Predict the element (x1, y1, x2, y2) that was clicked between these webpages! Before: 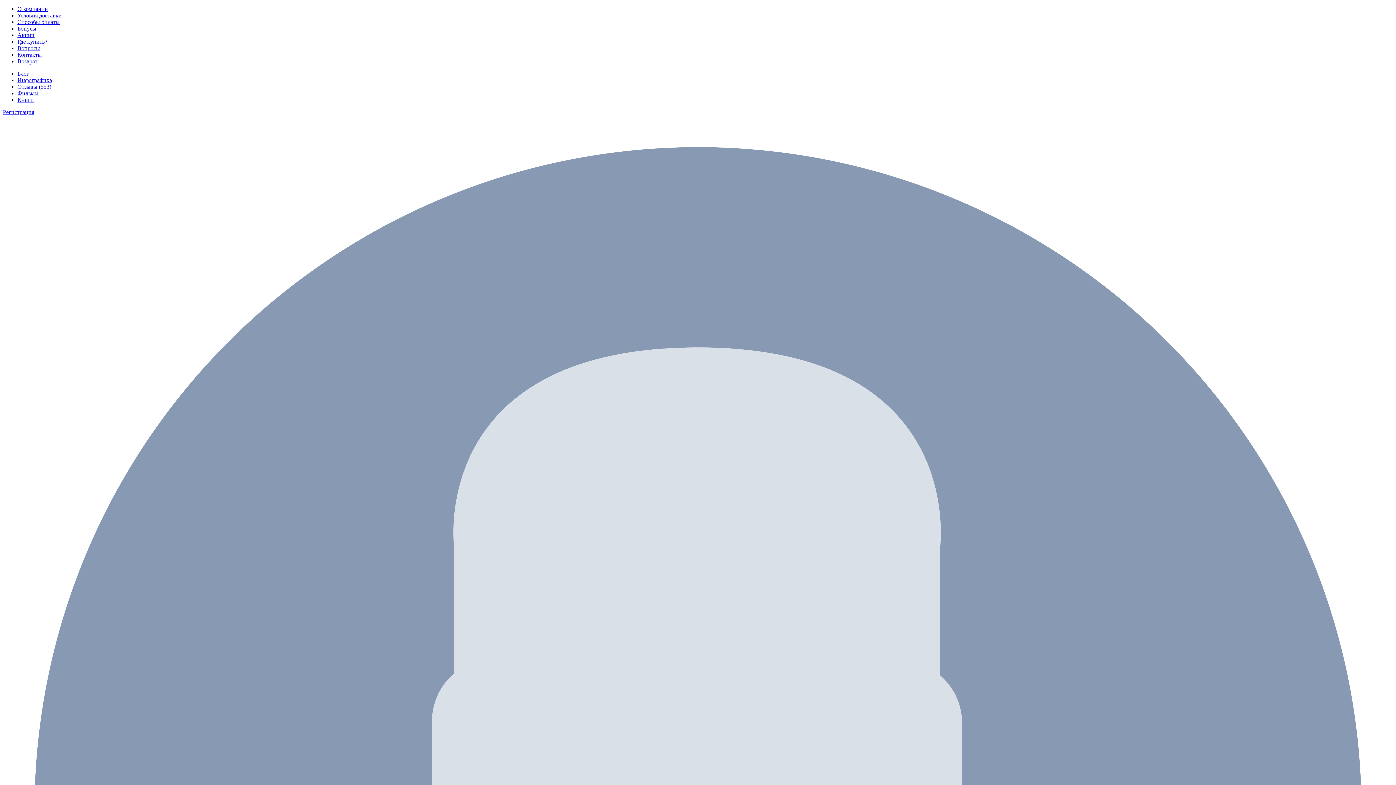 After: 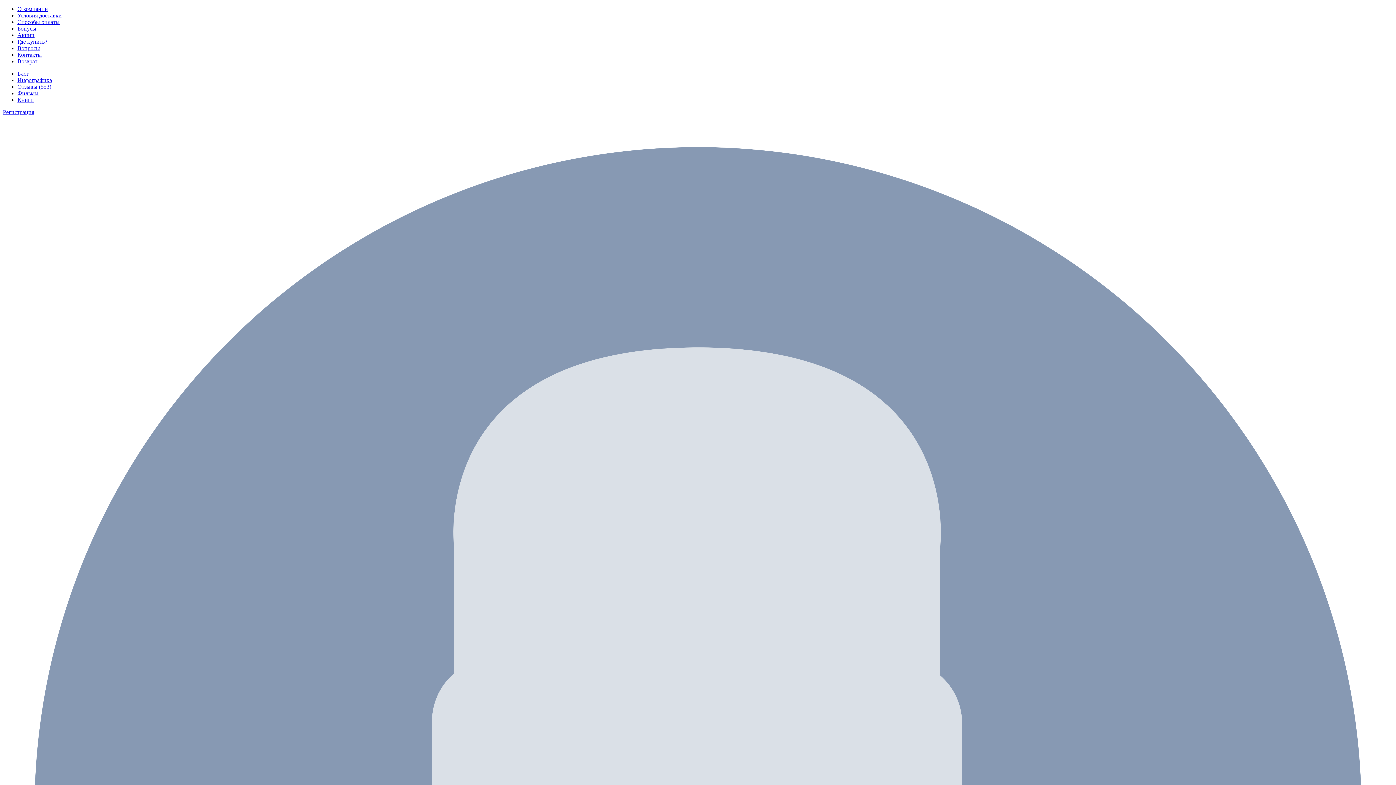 Action: label: Акции bbox: (17, 32, 34, 38)